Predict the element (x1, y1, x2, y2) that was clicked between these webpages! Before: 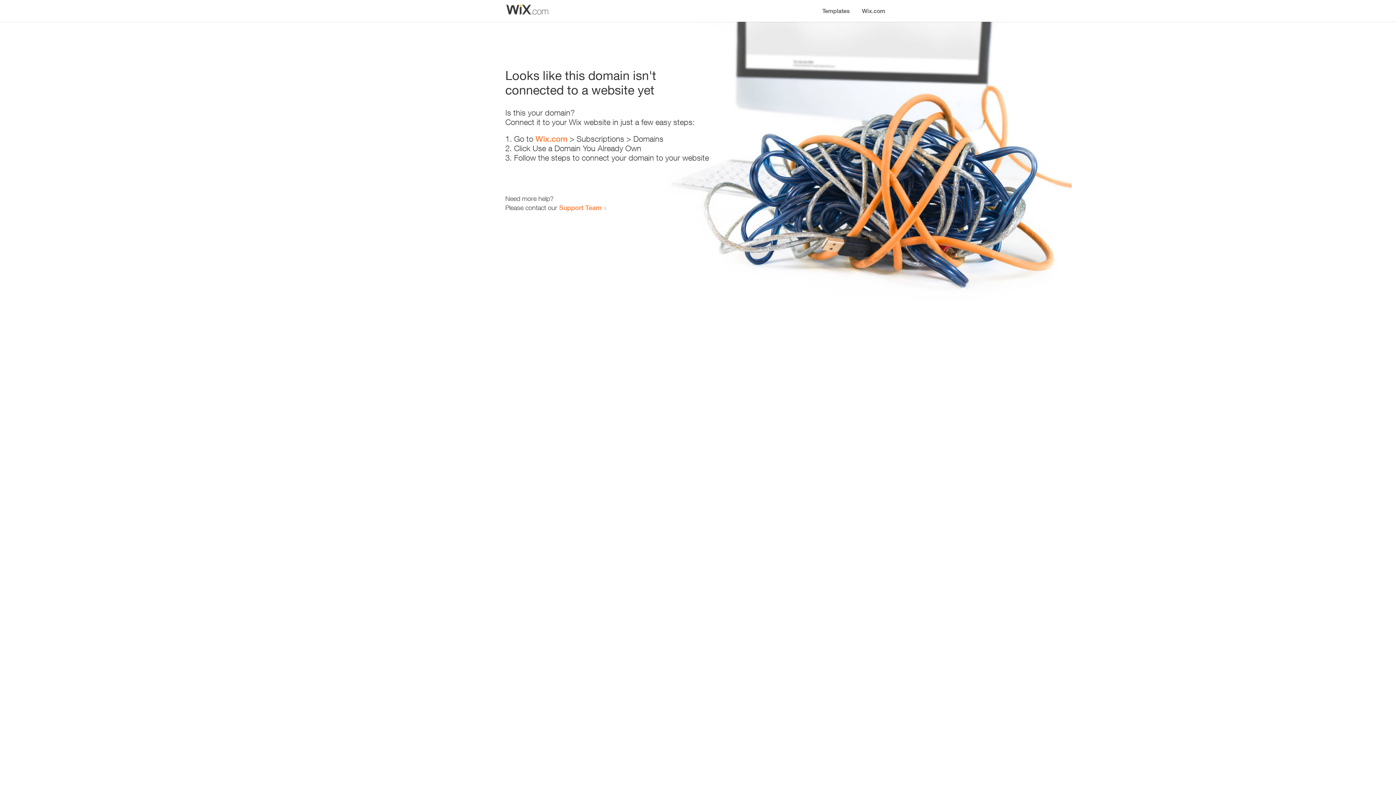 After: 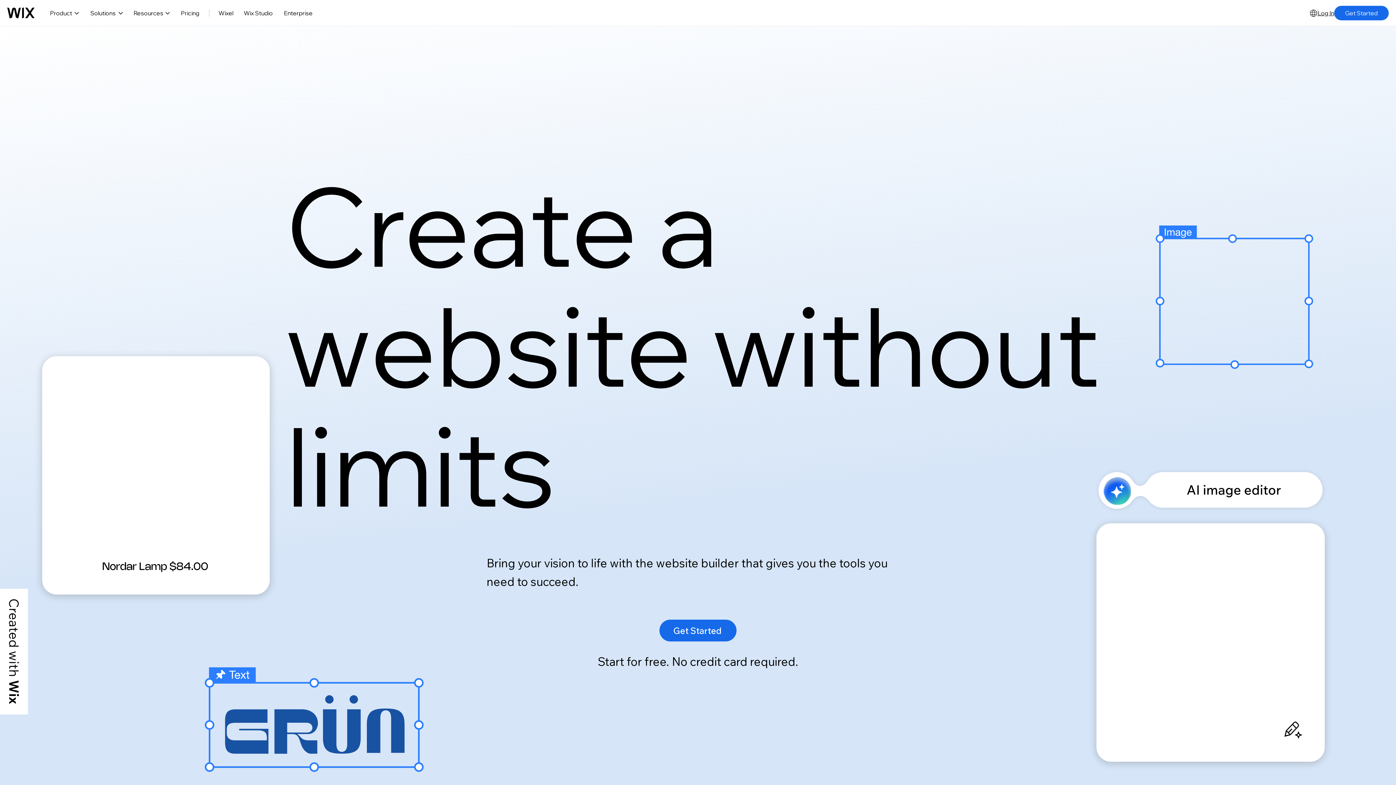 Action: label: Wix.com bbox: (856, 0, 890, 14)